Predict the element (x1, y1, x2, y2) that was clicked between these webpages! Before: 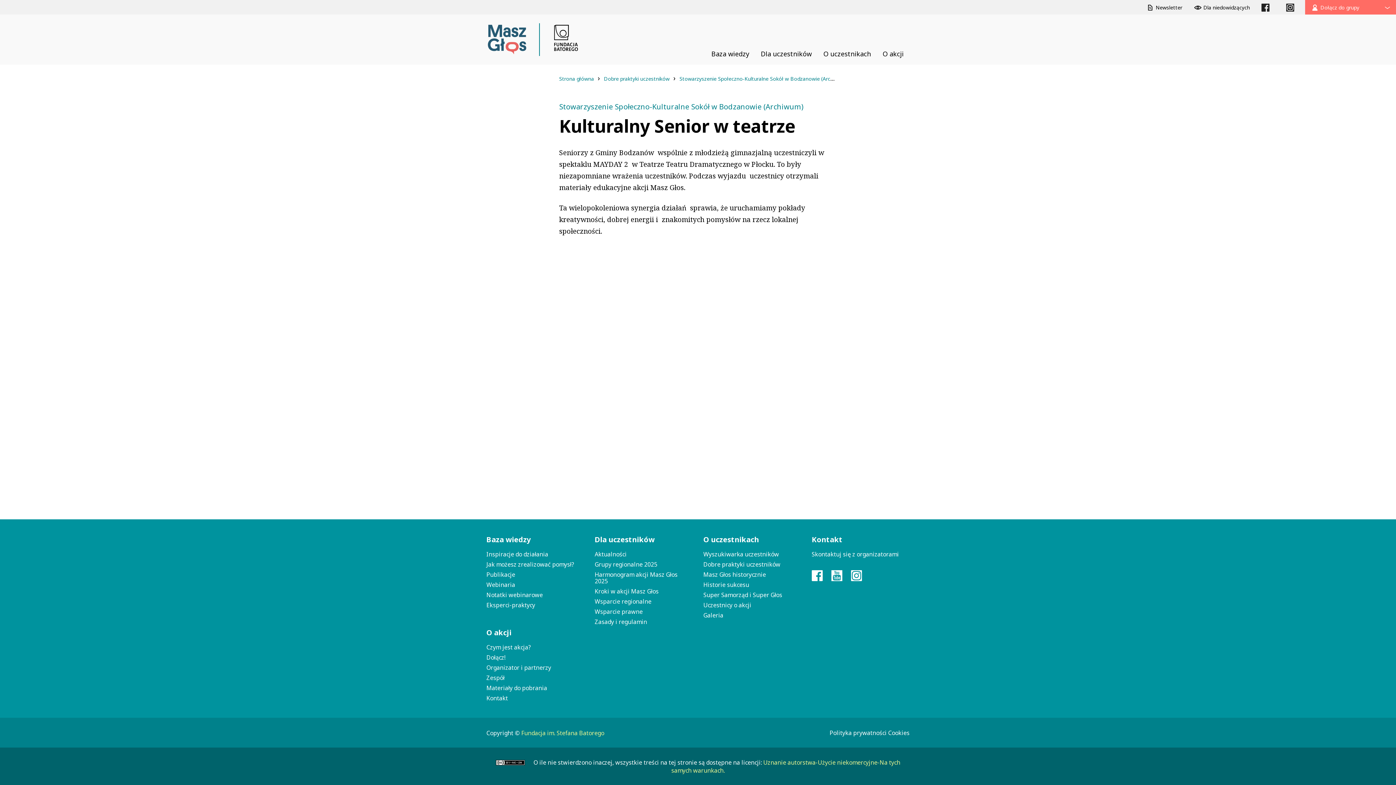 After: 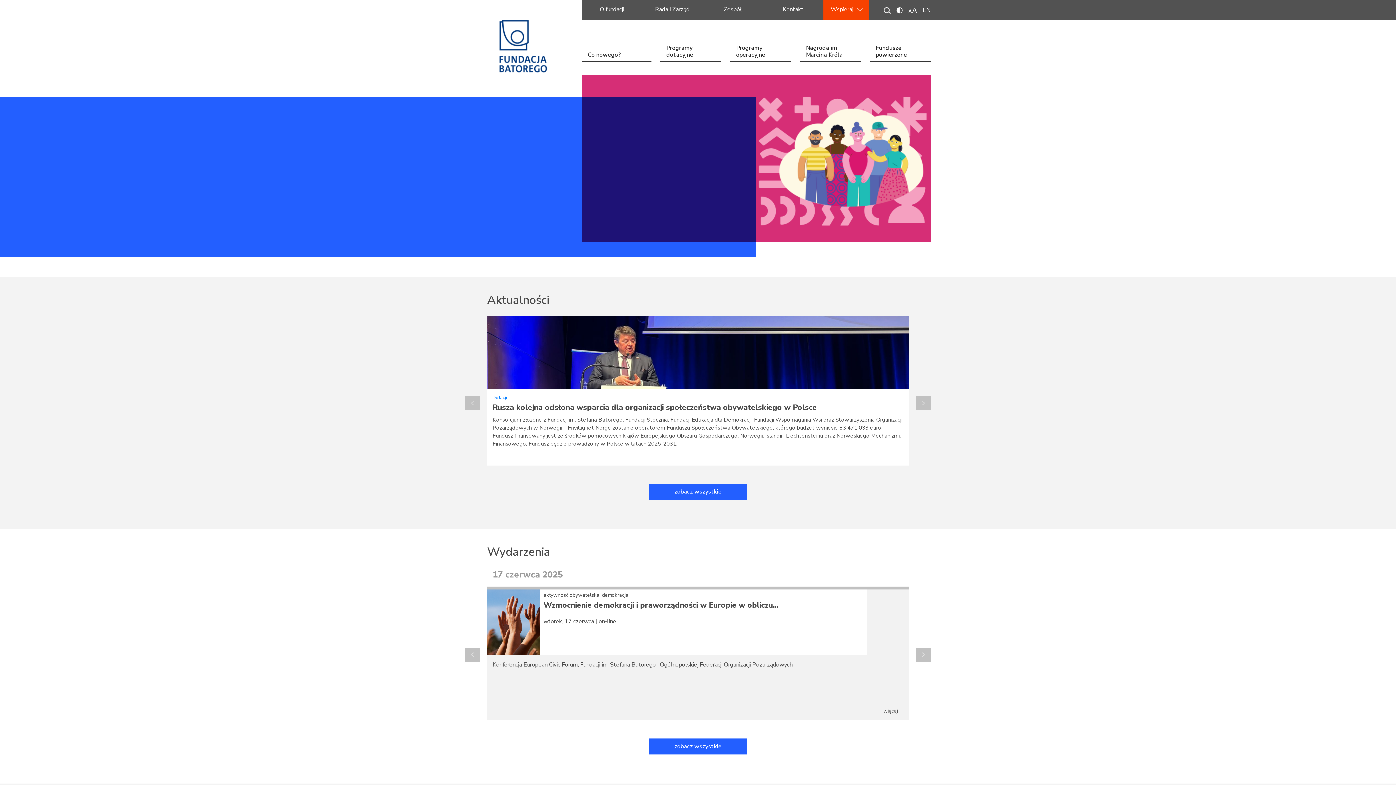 Action: bbox: (517, 725, 608, 741) label: Fundacja im. Stefana Batorego